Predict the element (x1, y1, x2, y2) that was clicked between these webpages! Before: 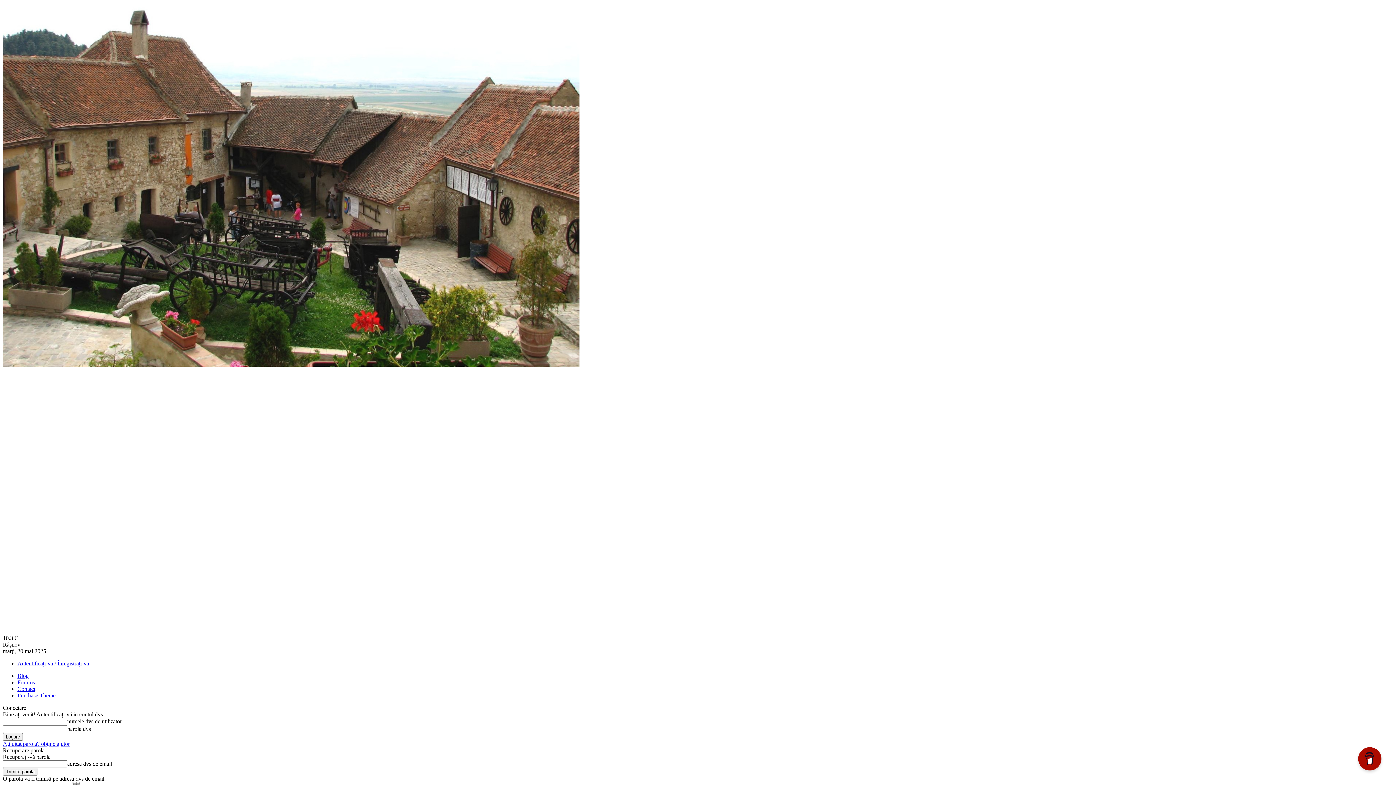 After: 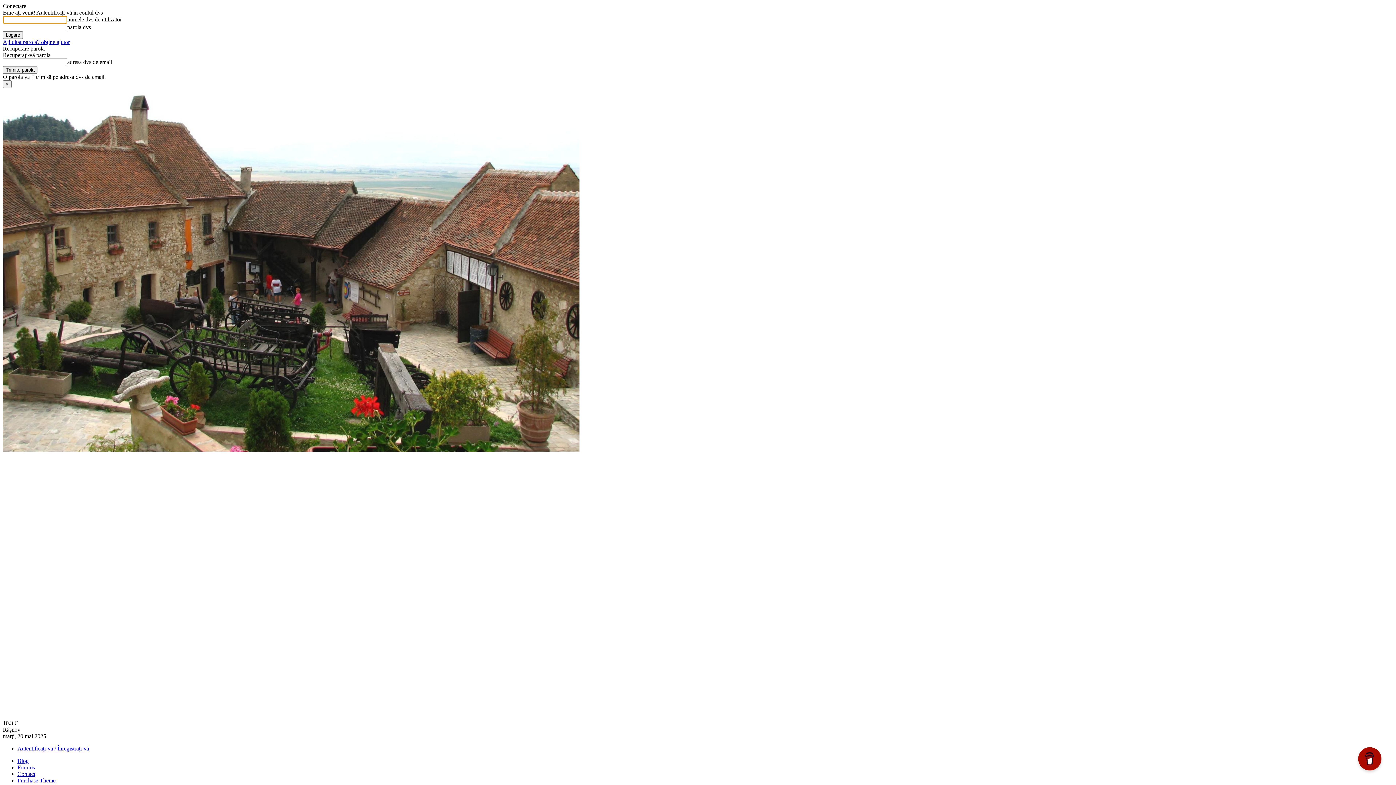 Action: label: Autentificați-vă / Înregistrați-vă bbox: (17, 660, 89, 666)